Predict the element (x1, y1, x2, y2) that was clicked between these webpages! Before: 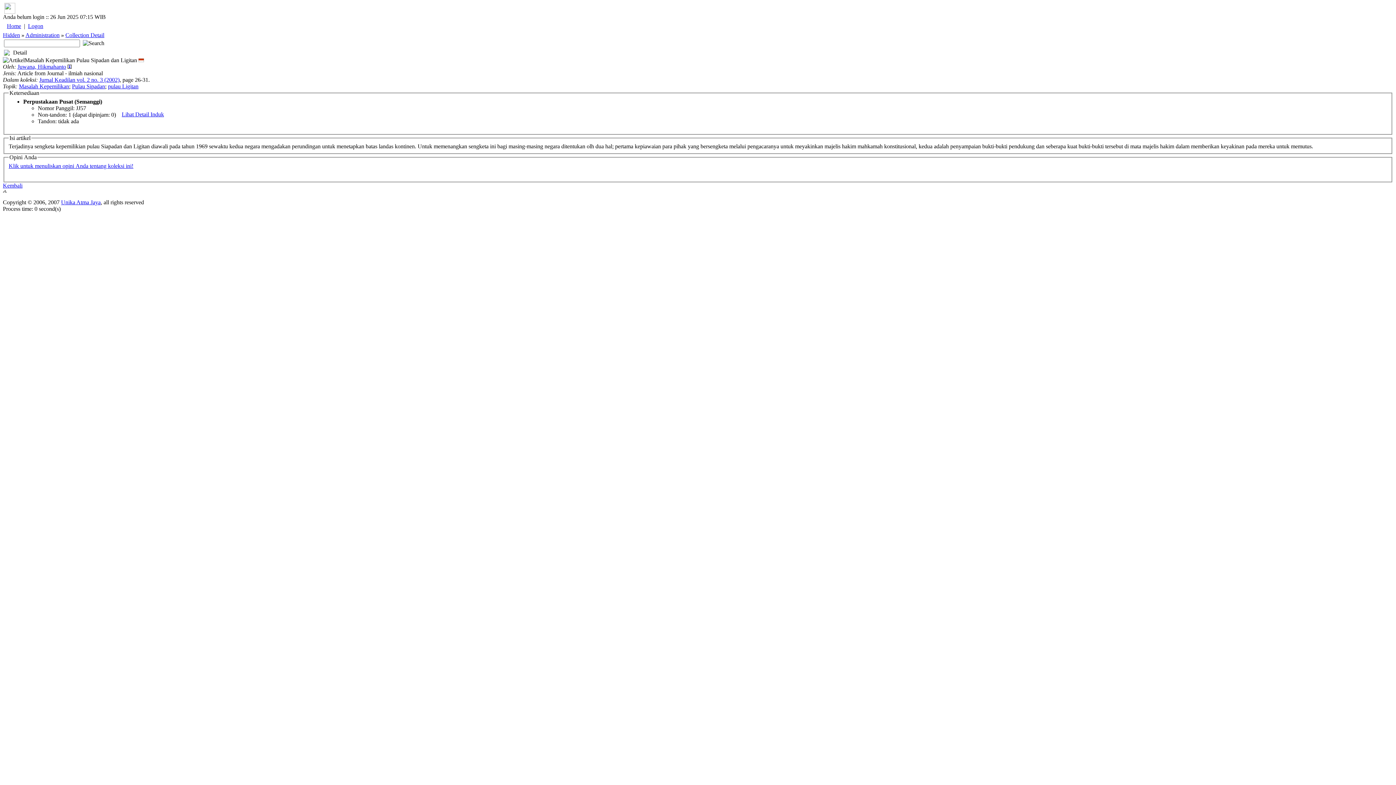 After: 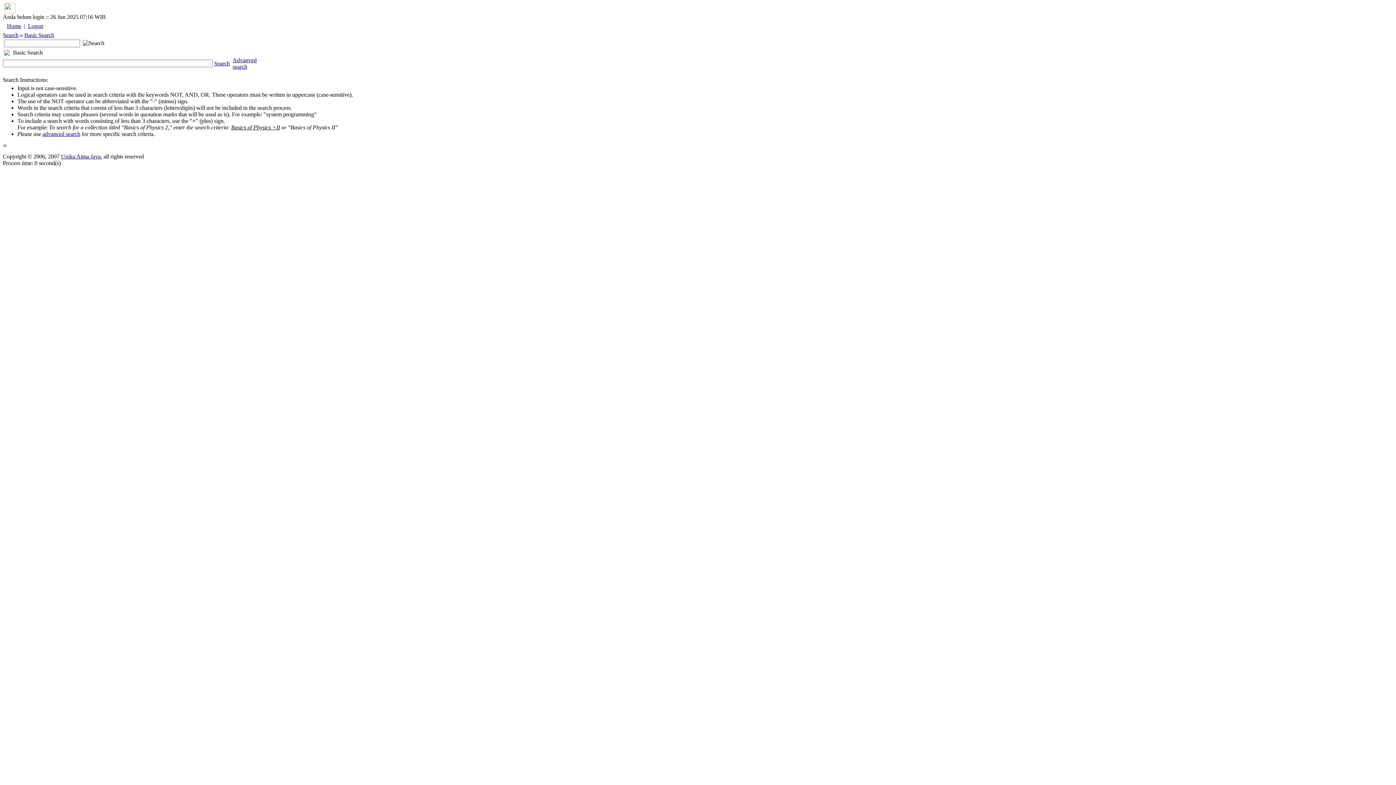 Action: bbox: (82, 40, 104, 46)